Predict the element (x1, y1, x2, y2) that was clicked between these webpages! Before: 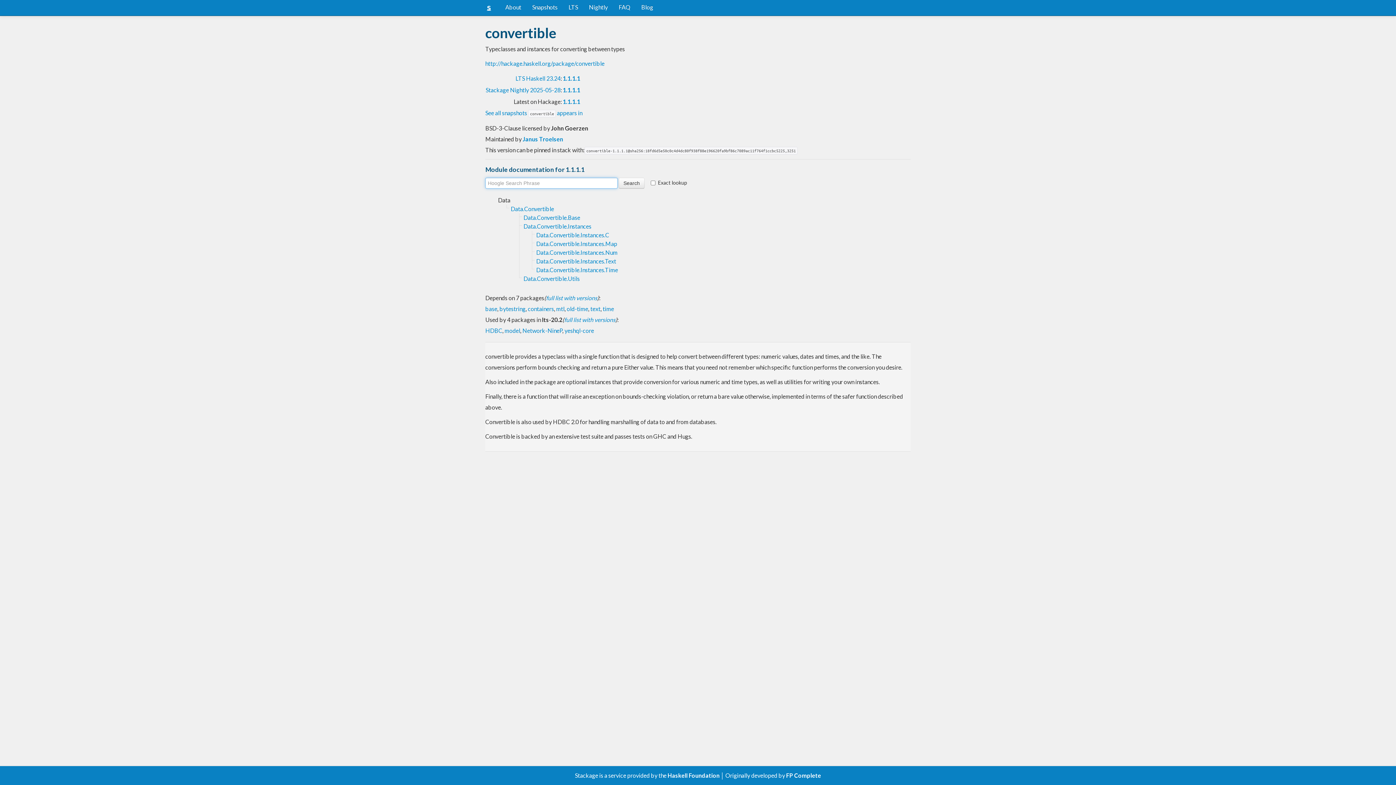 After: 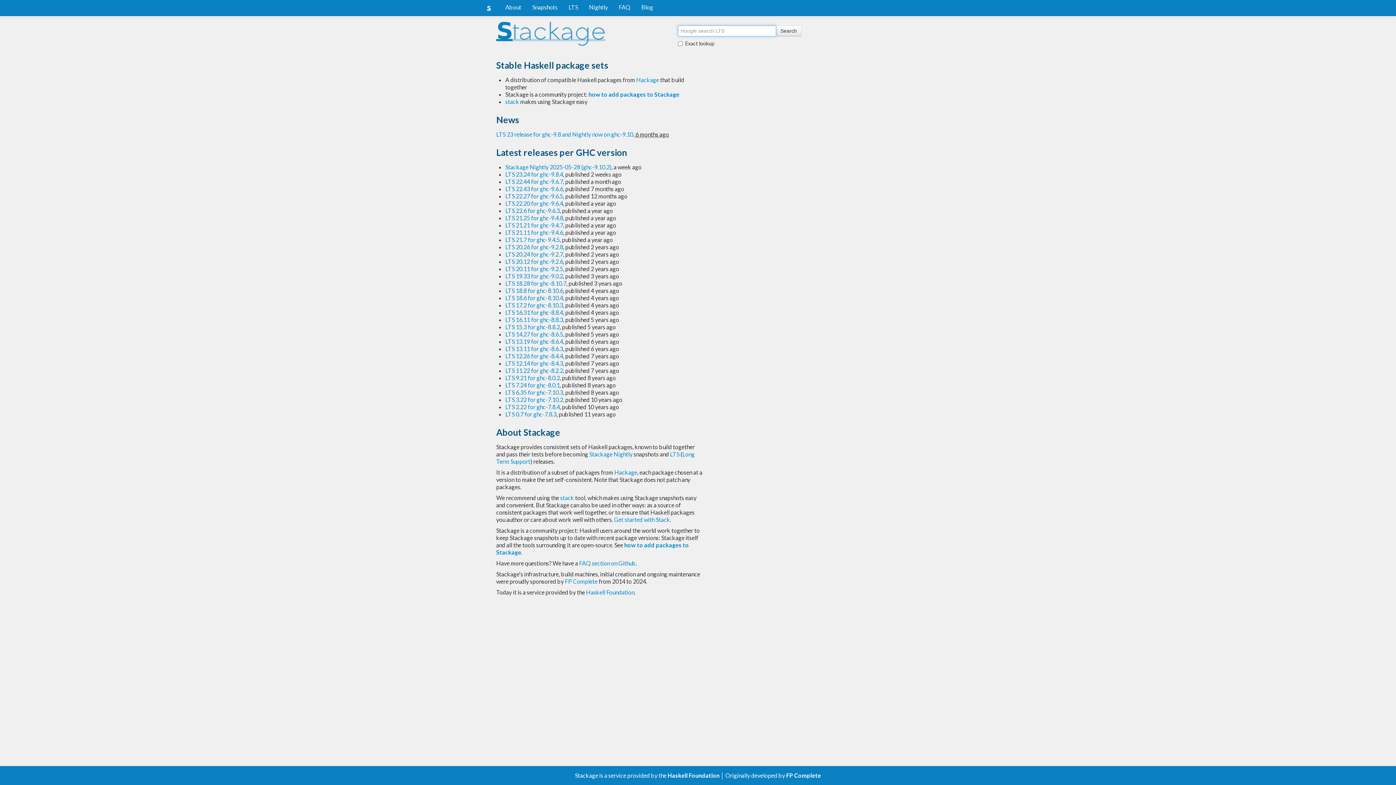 Action: bbox: (478, 0, 500, 15)